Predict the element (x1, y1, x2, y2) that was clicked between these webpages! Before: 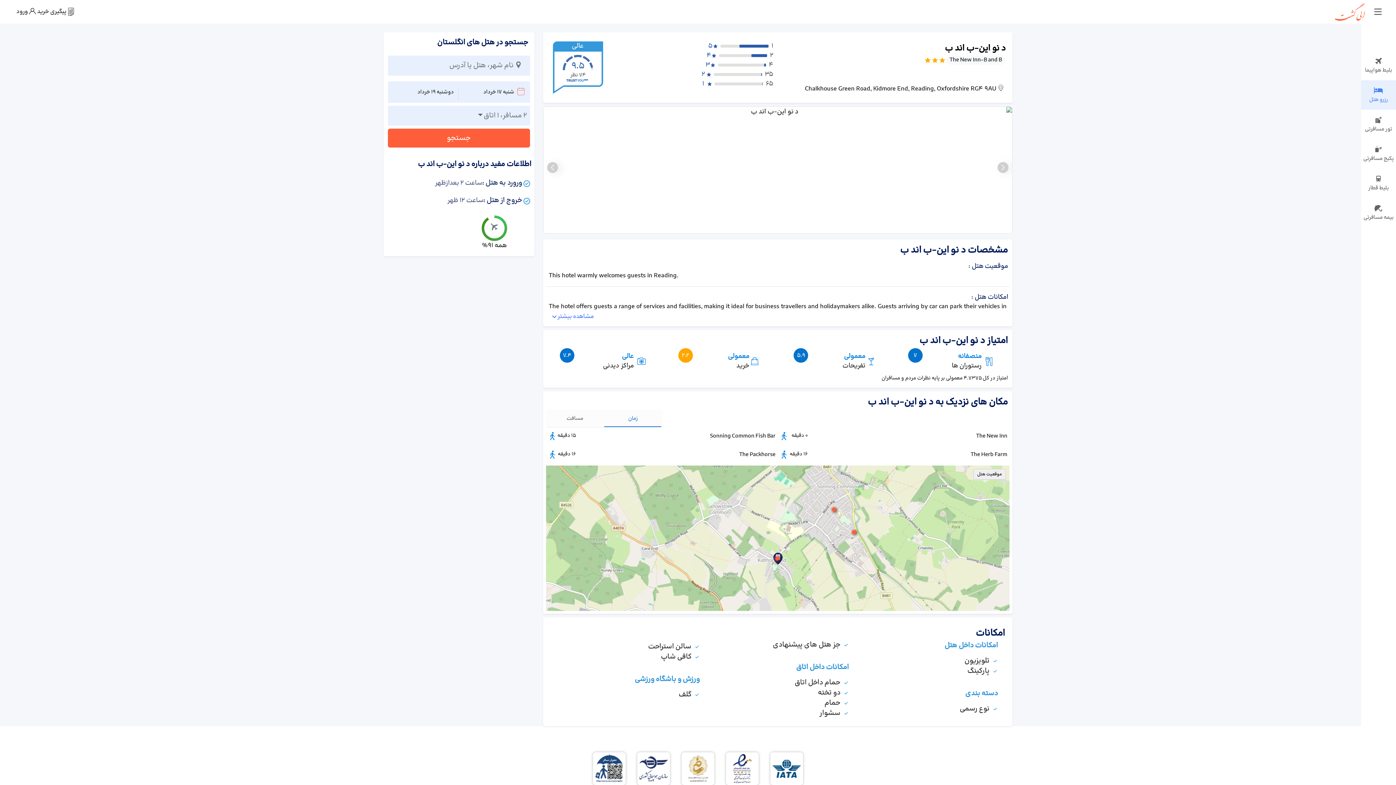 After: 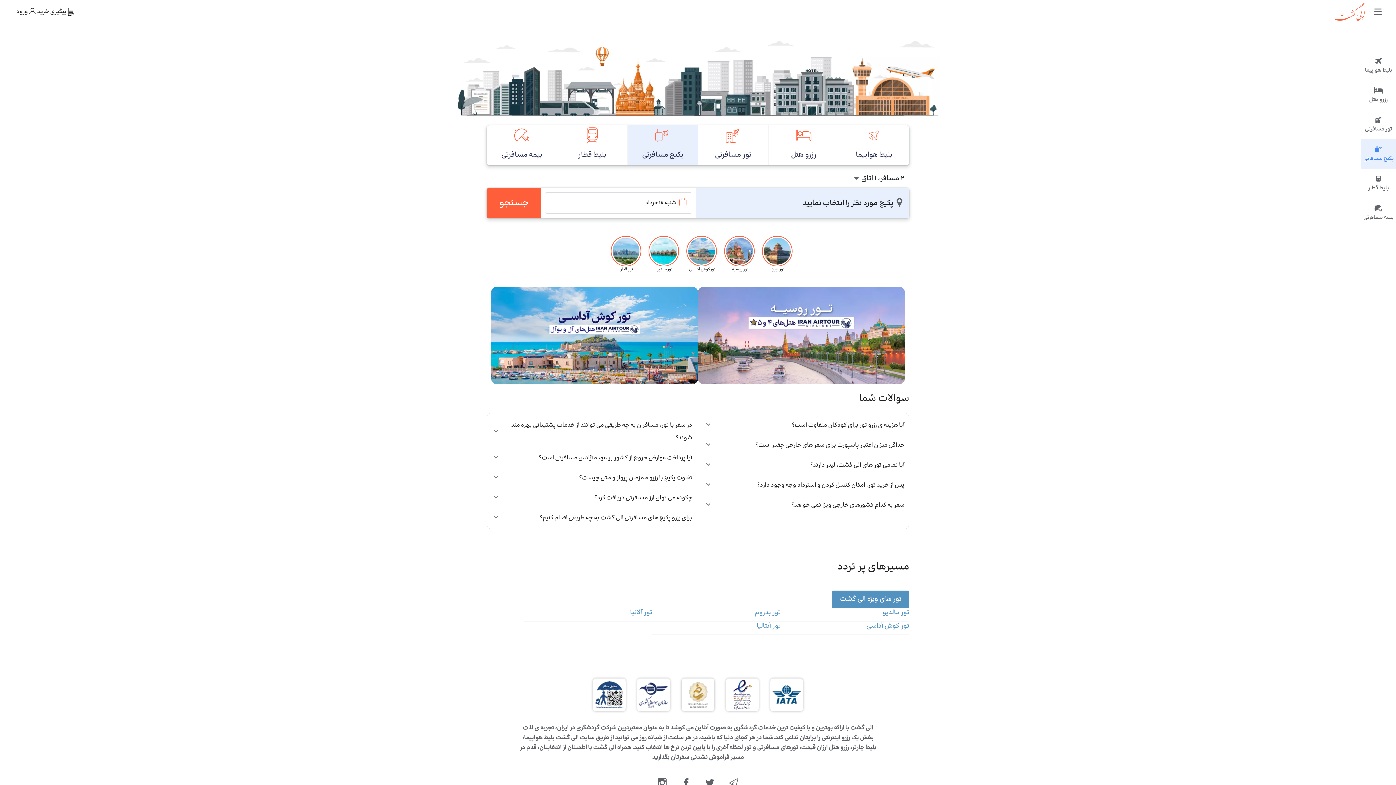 Action: bbox: (1361, 139, 1396, 168) label: پکیج مسافرتی